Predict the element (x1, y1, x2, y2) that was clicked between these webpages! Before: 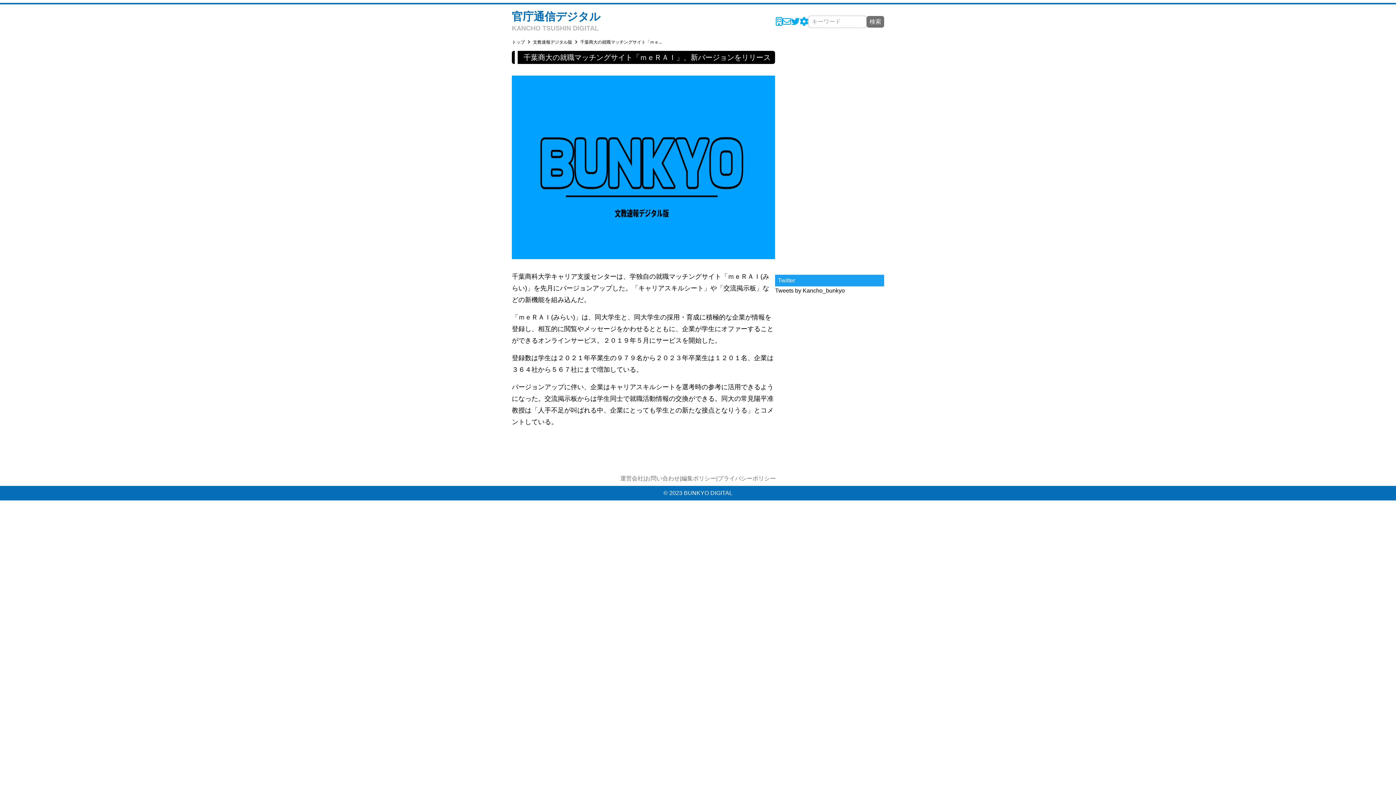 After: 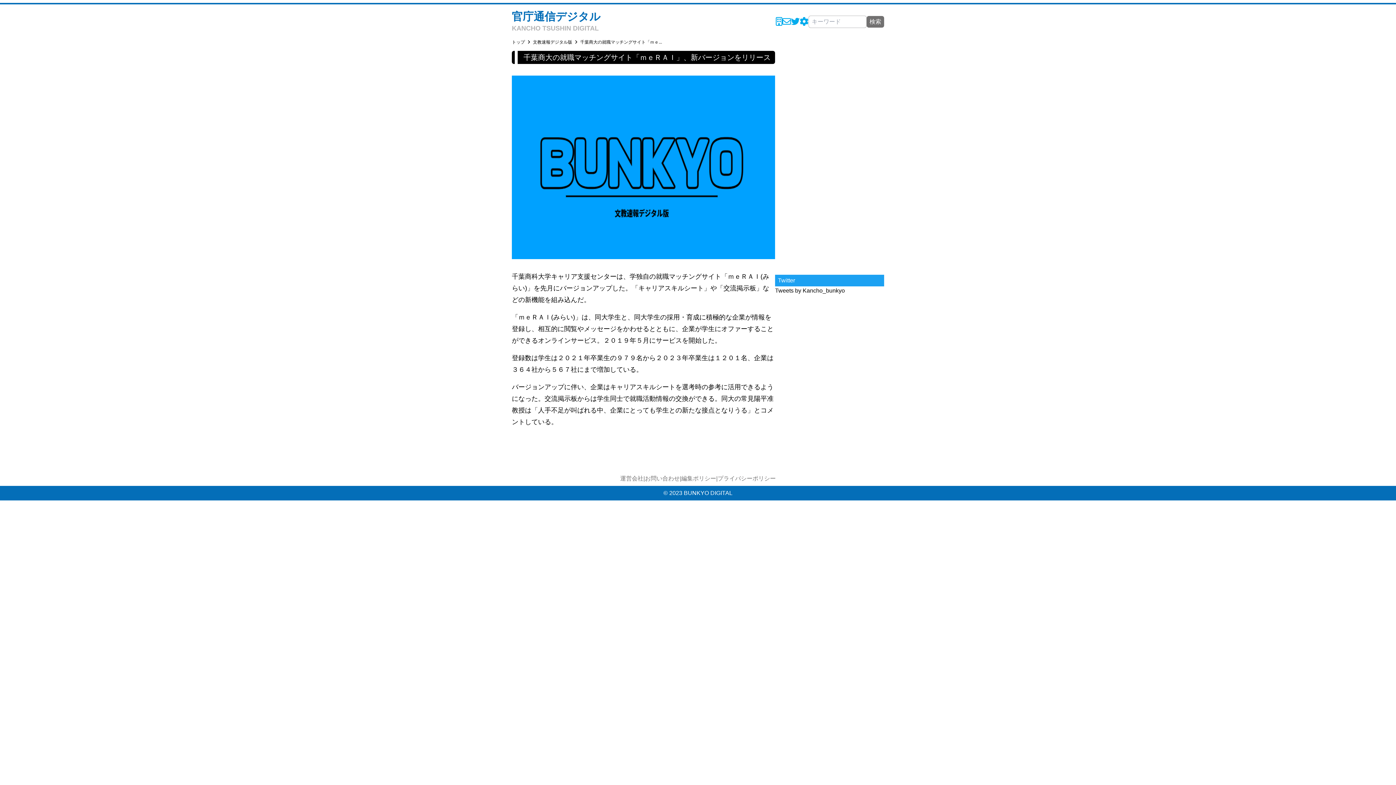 Action: label: 千葉商大の就職マッチングサイト「ｍｅ... bbox: (580, 39, 662, 45)